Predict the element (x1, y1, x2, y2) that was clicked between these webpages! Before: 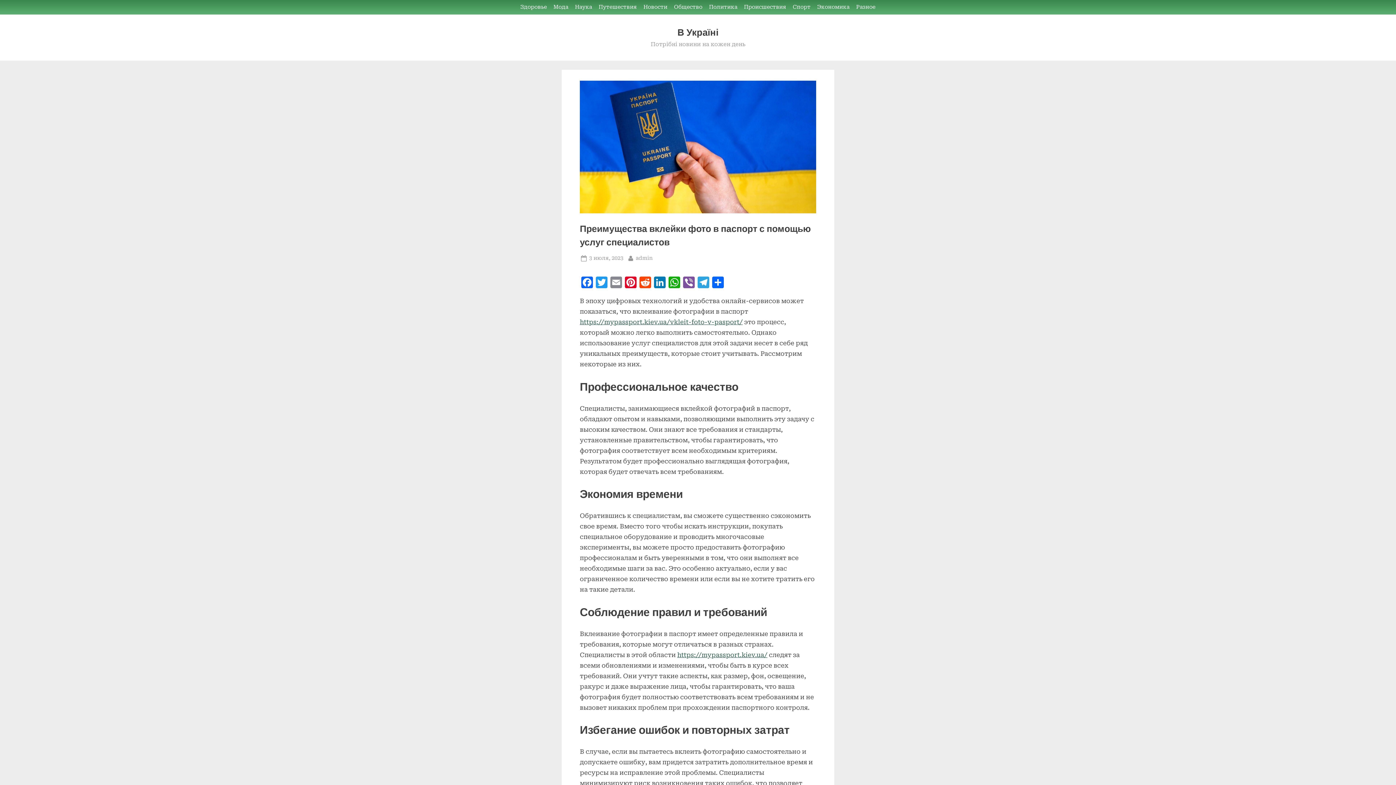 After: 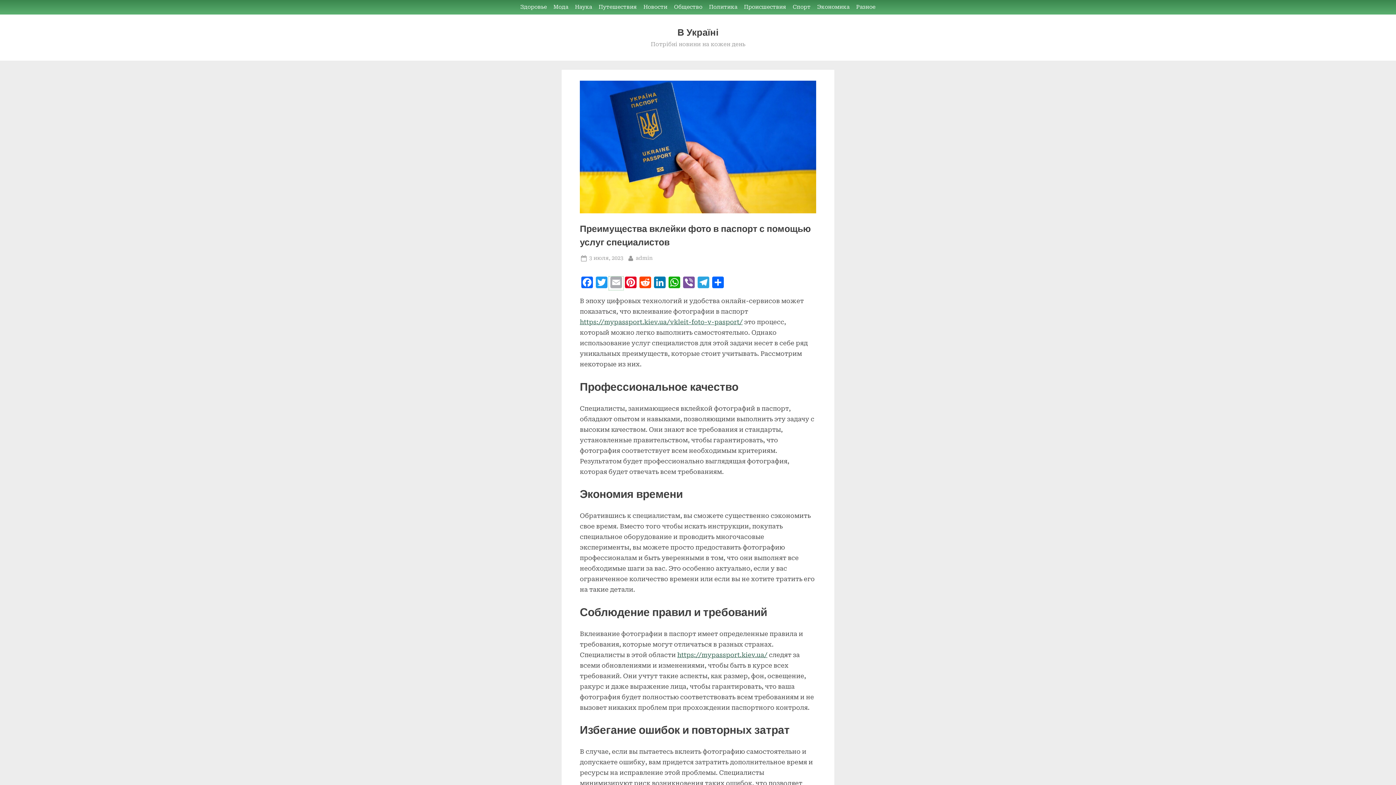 Action: label: Email bbox: (609, 276, 623, 290)